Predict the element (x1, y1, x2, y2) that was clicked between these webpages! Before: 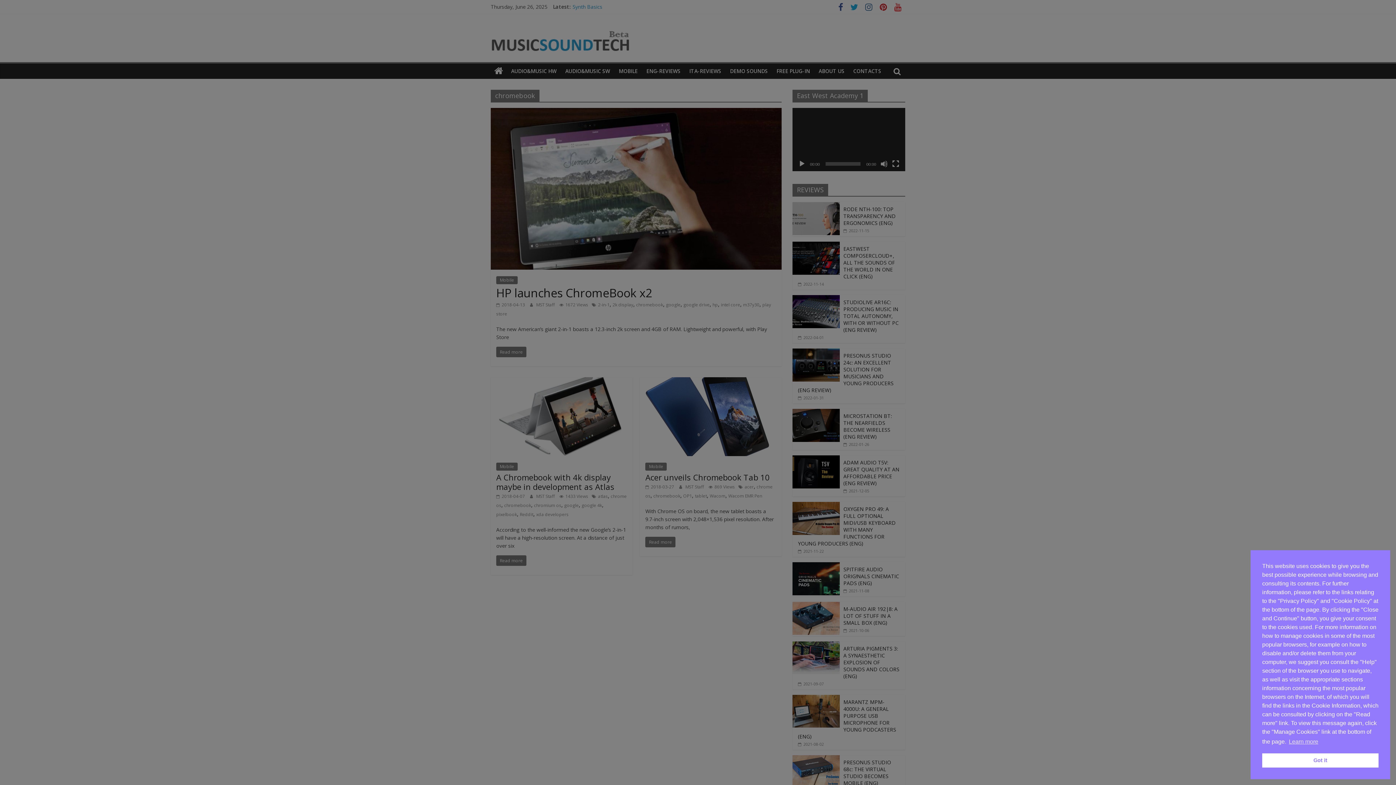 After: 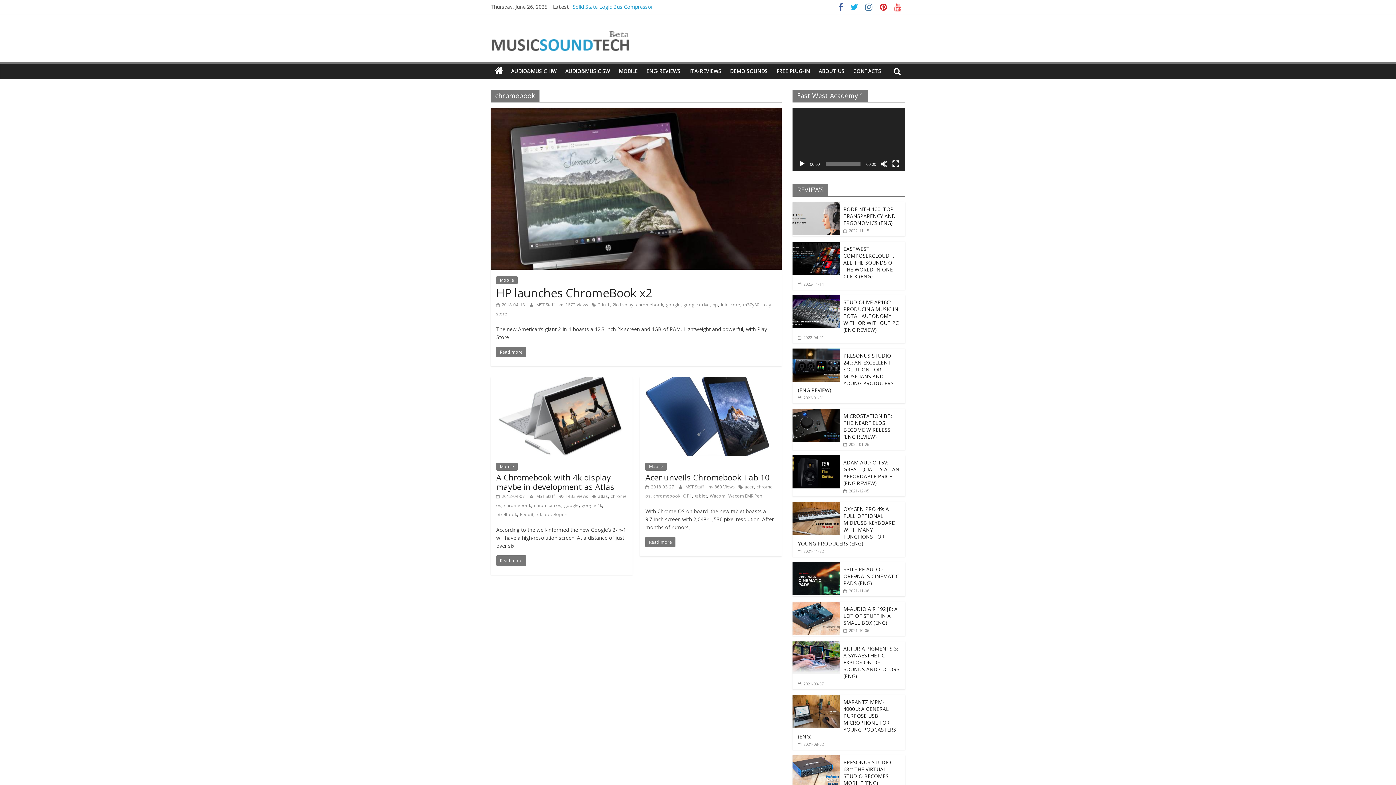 Action: bbox: (1262, 753, 1378, 768) label: Got it cookie